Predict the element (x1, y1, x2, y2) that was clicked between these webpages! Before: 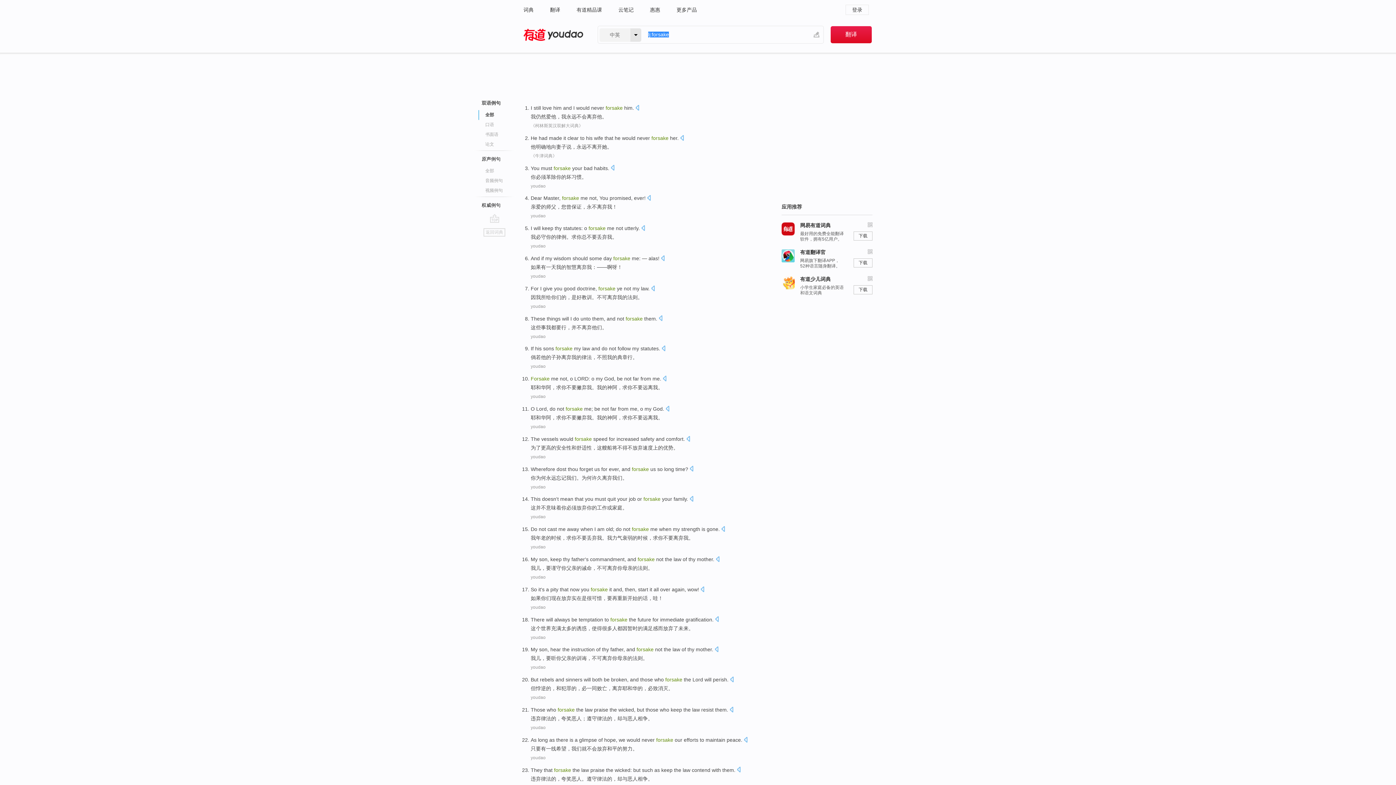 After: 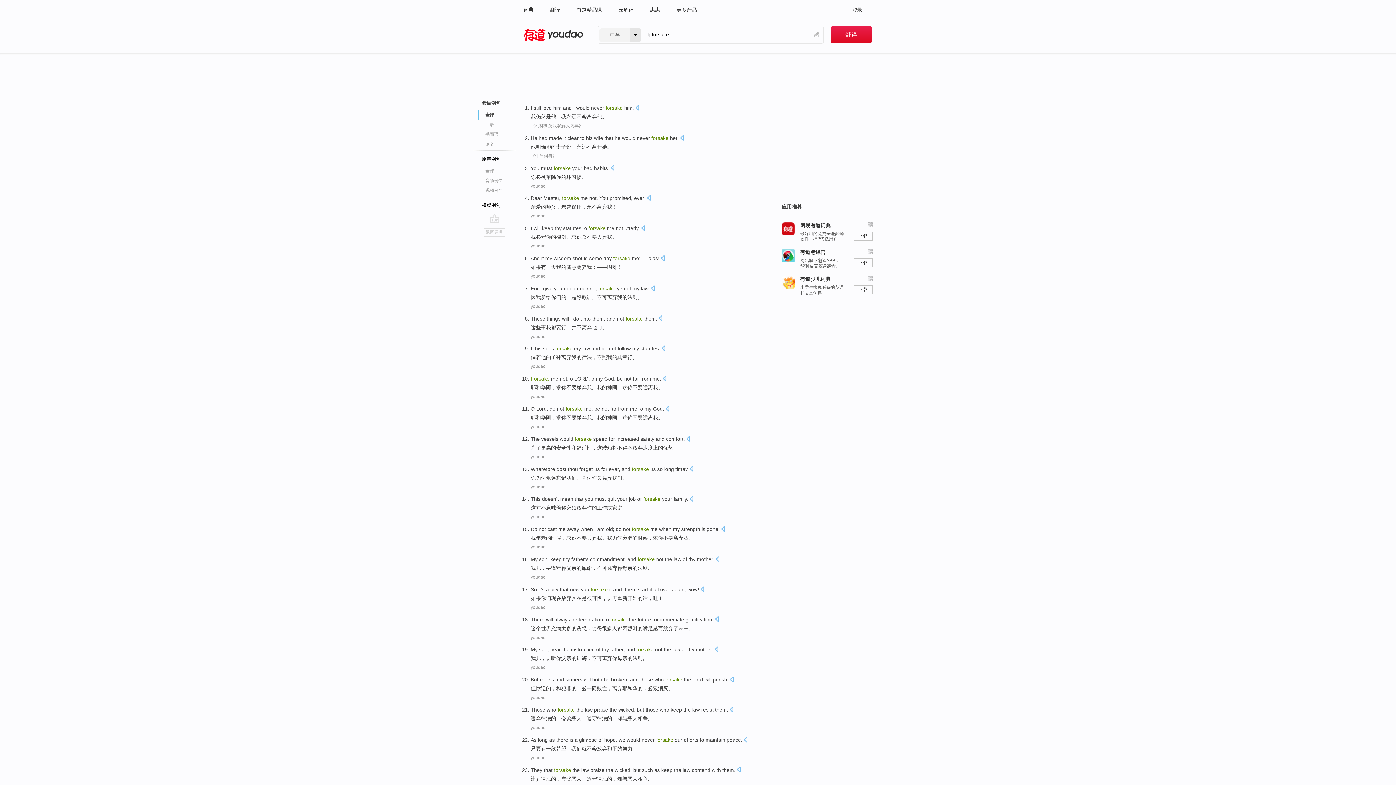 Action: label: youdao bbox: (530, 424, 545, 429)